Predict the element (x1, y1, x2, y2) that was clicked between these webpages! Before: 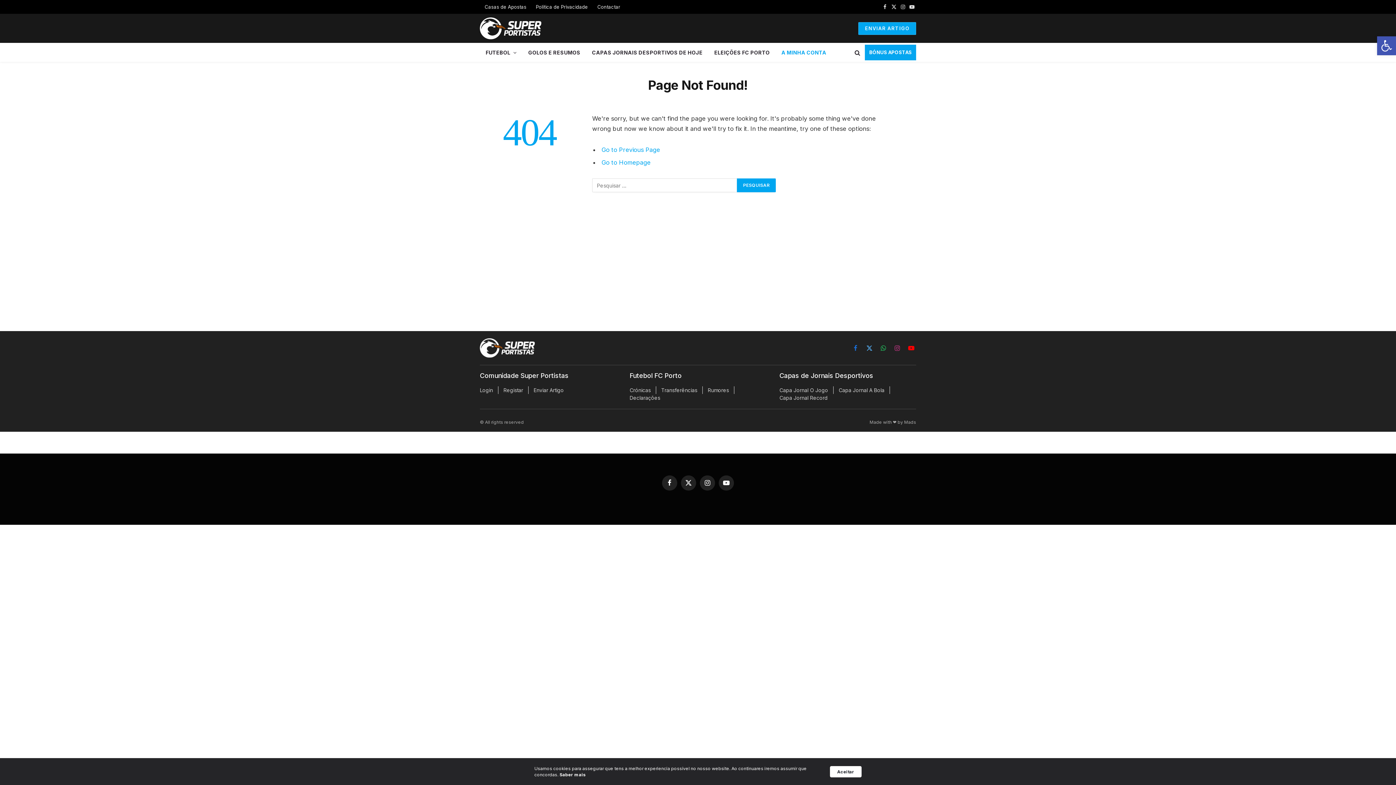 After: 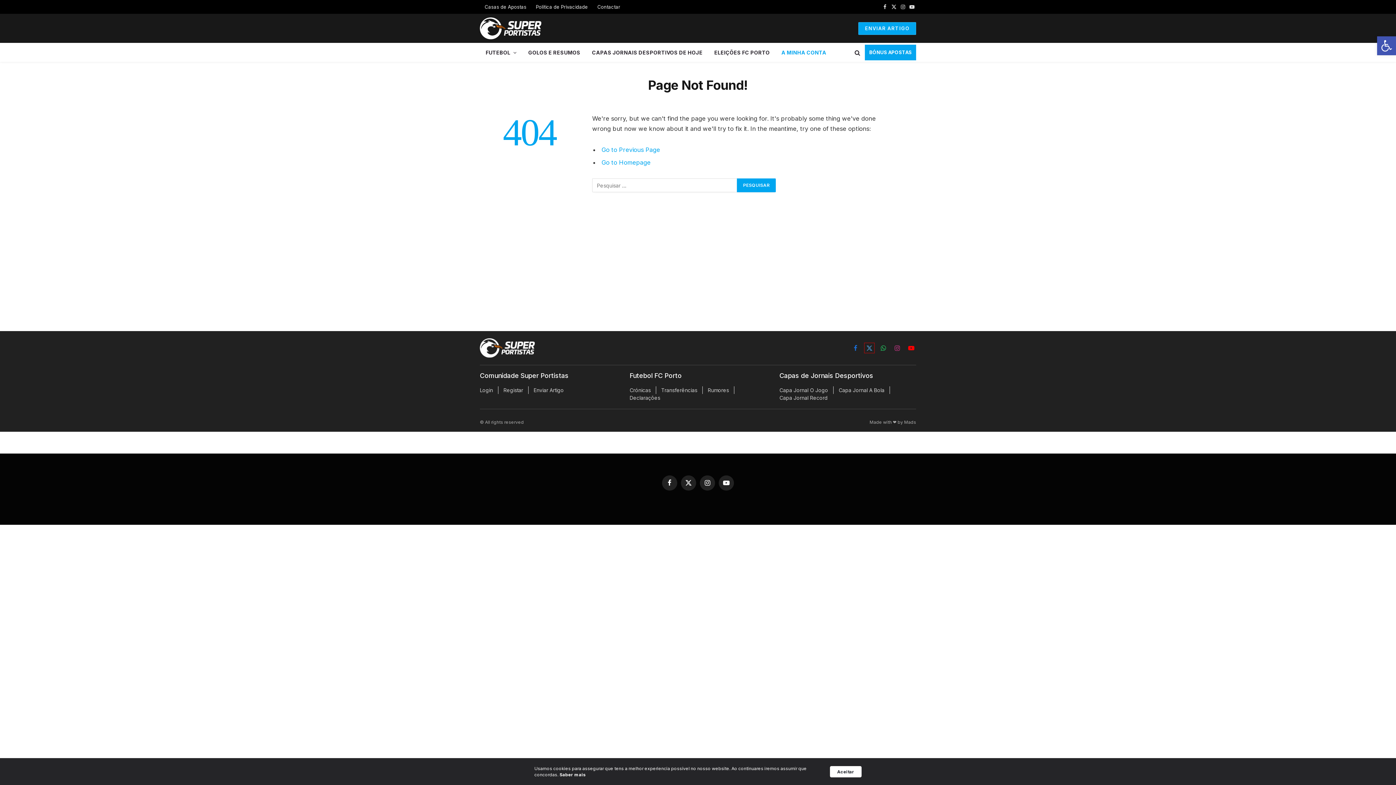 Action: label: X (Twitter) bbox: (864, 343, 874, 353)